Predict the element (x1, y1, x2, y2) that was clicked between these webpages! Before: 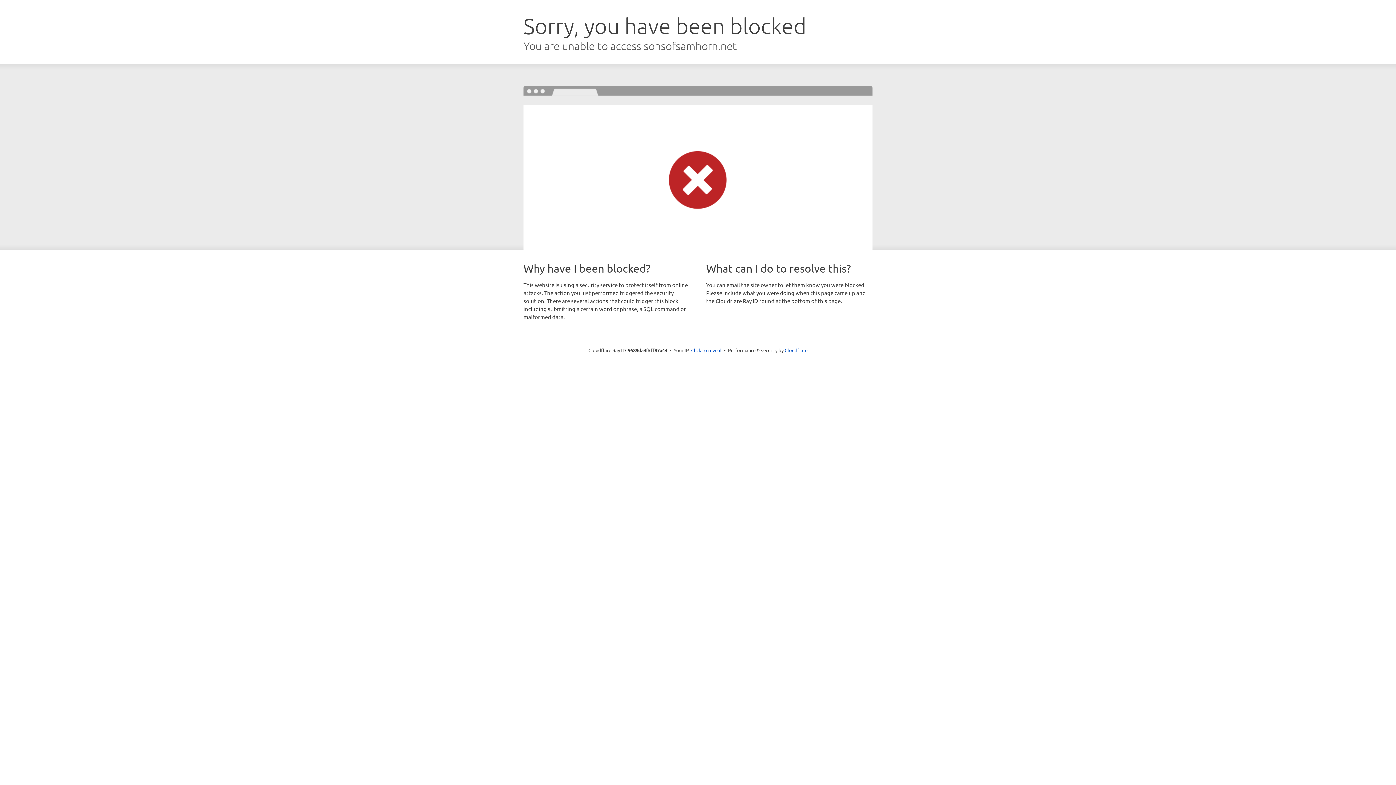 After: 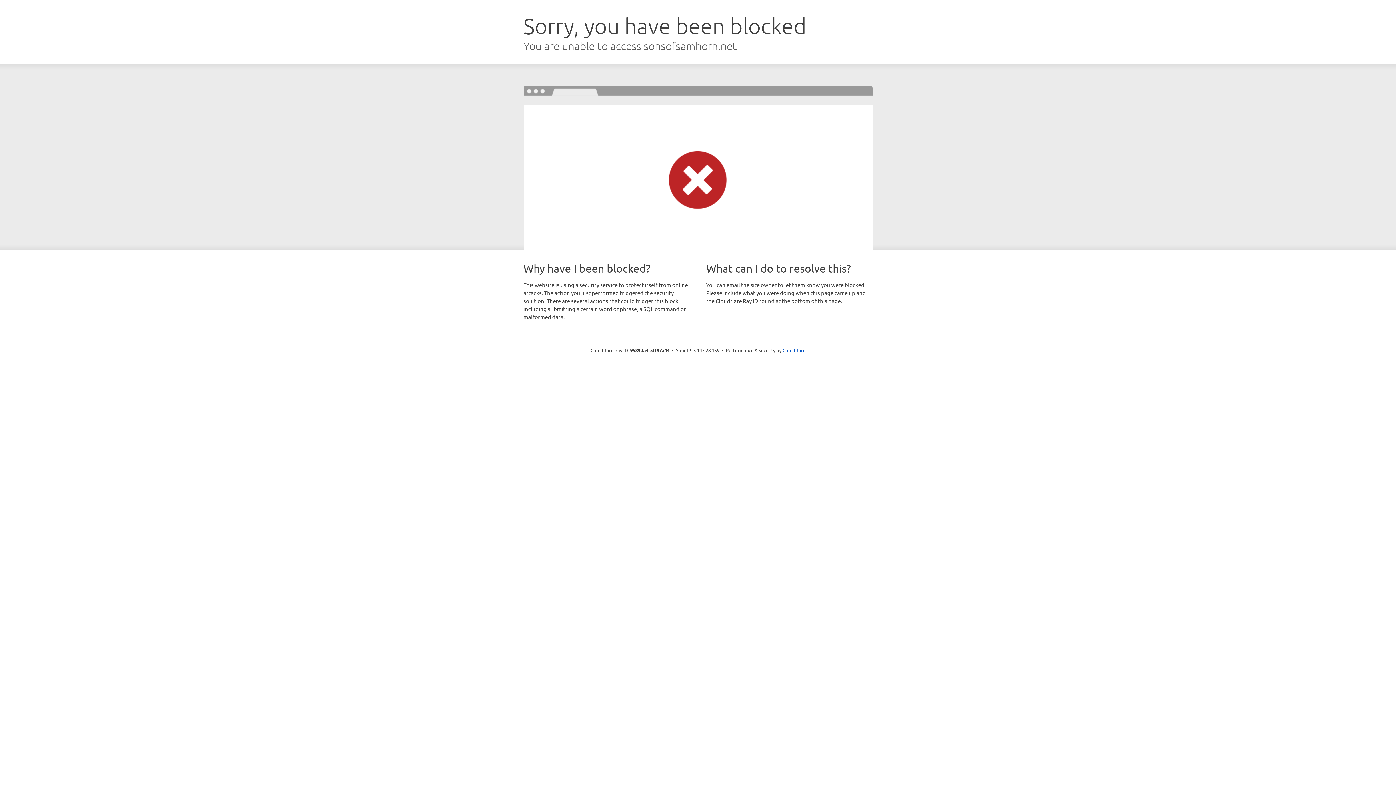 Action: label: Click to reveal bbox: (691, 346, 721, 353)